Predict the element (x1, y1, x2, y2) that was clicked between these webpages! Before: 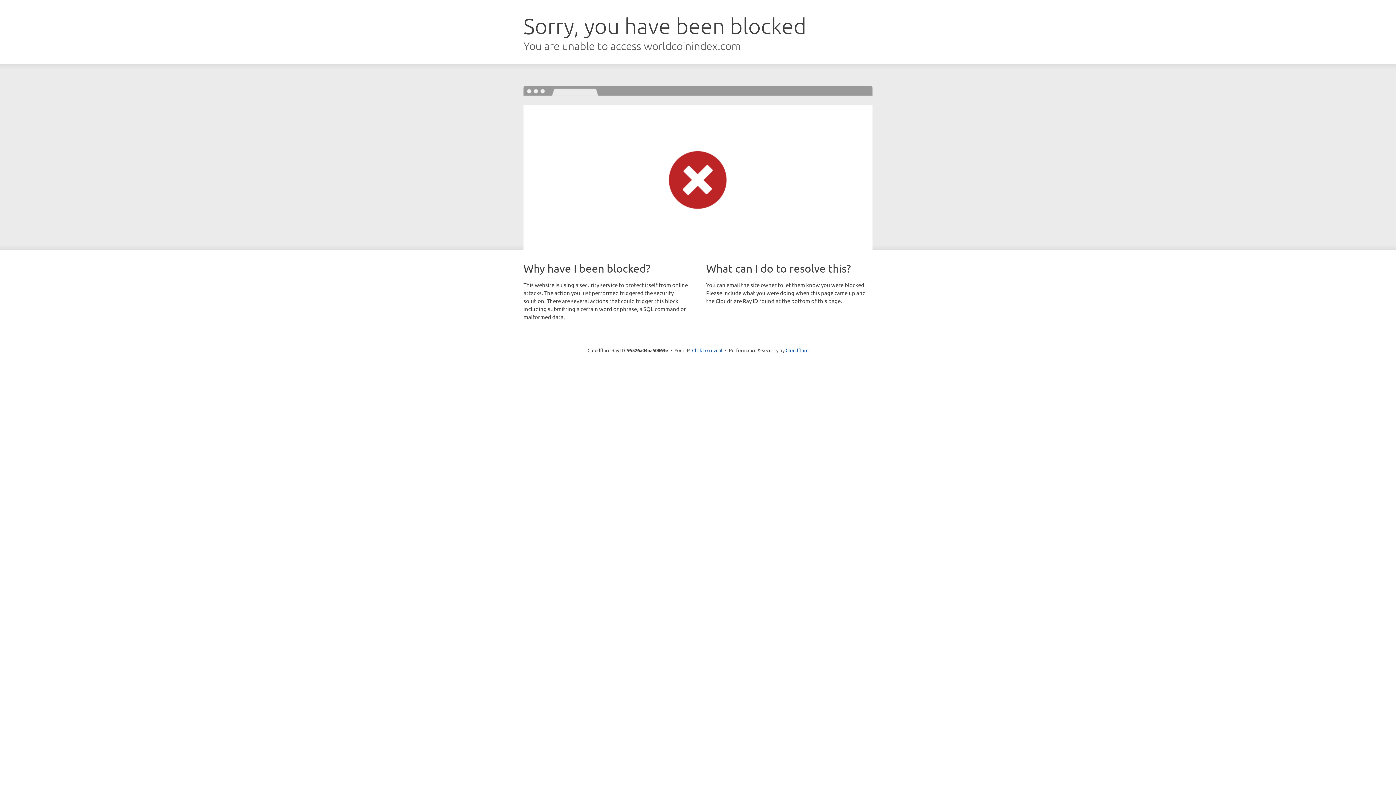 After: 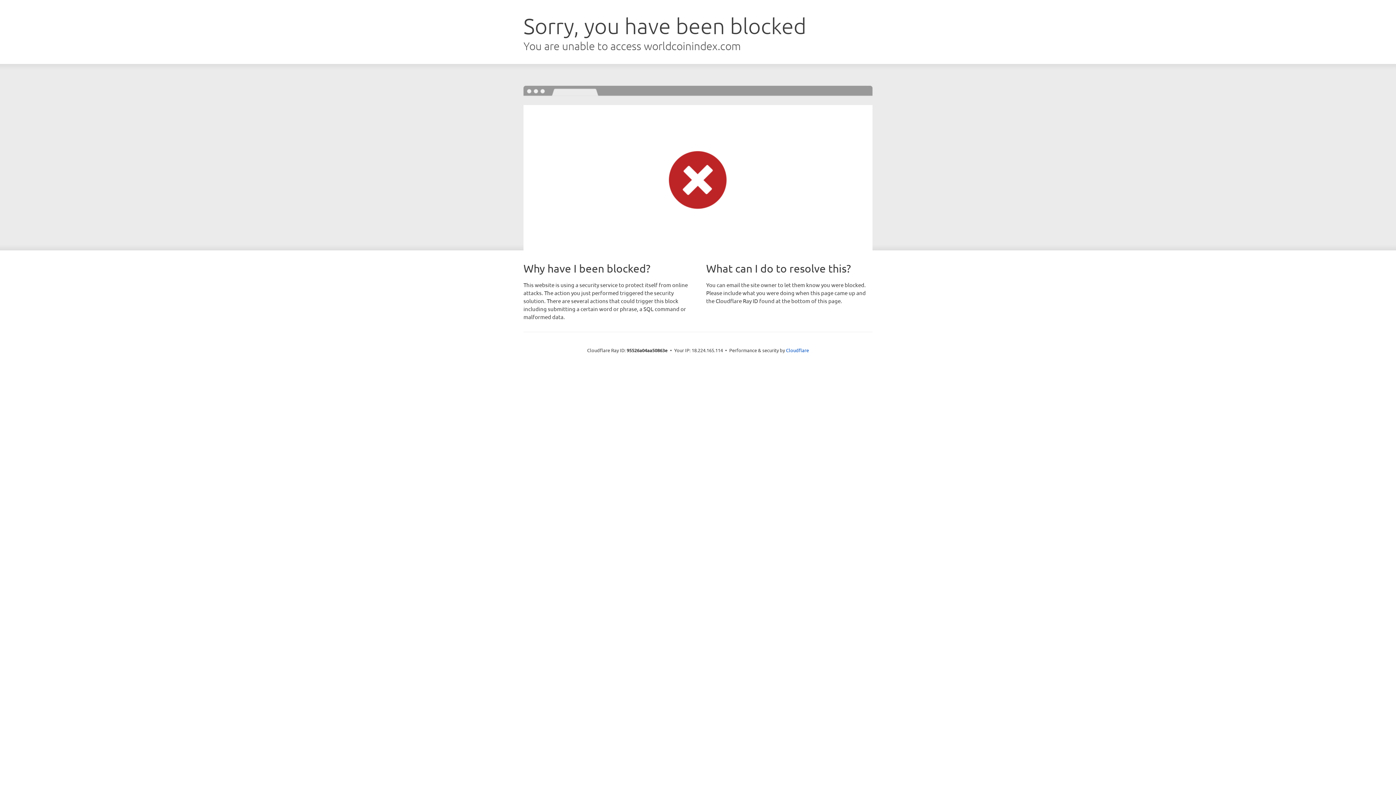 Action: bbox: (692, 346, 722, 353) label: Click to reveal